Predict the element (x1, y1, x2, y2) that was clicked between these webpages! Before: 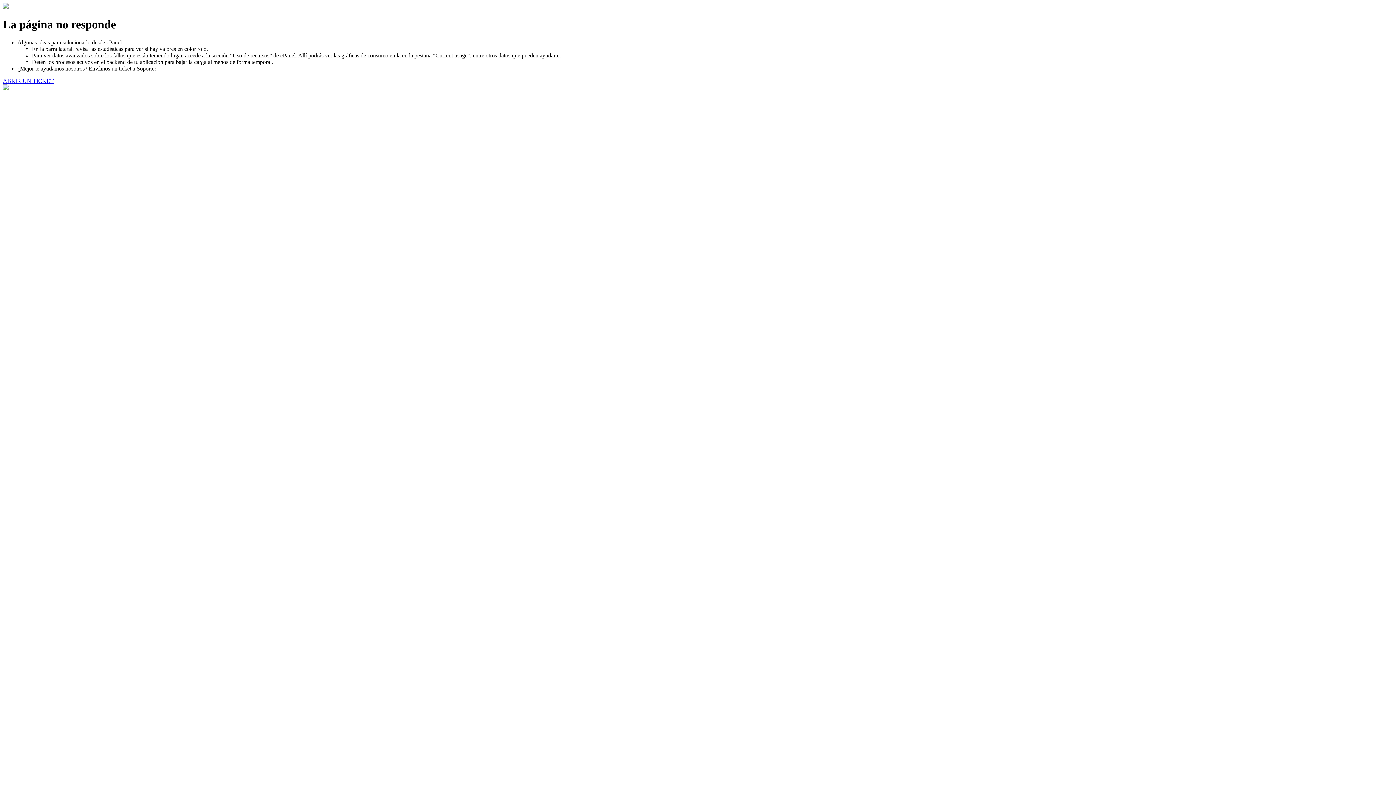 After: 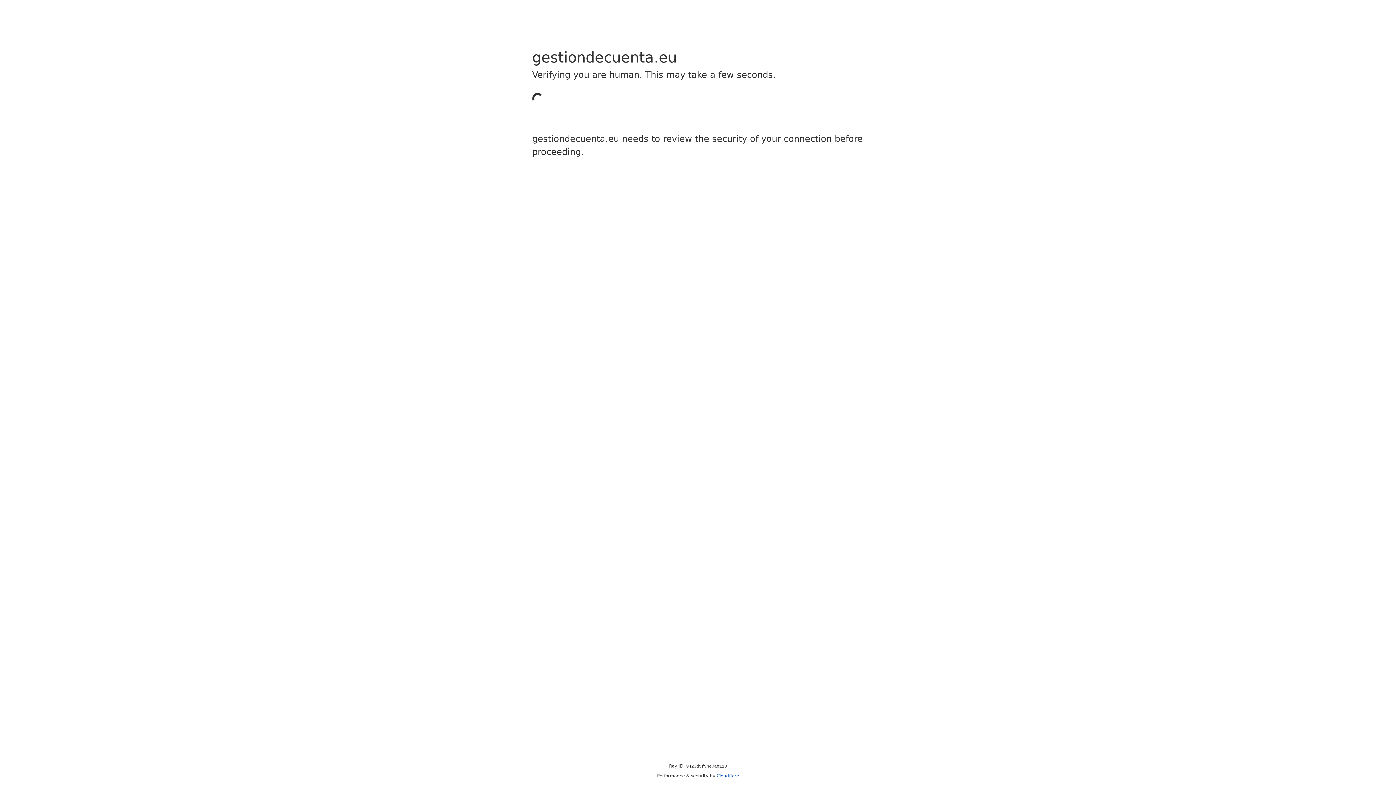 Action: bbox: (2, 77, 53, 83) label: ABRIR UN TICKET